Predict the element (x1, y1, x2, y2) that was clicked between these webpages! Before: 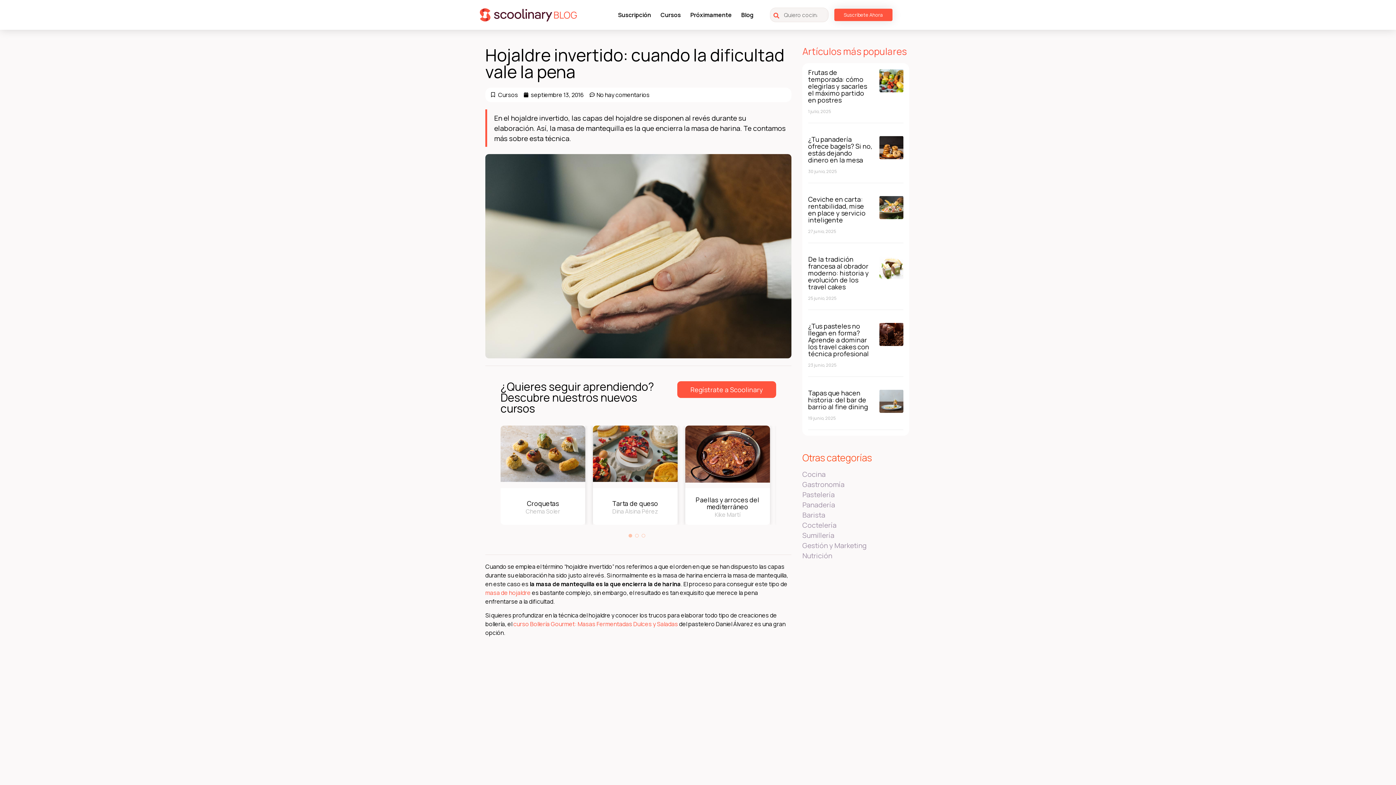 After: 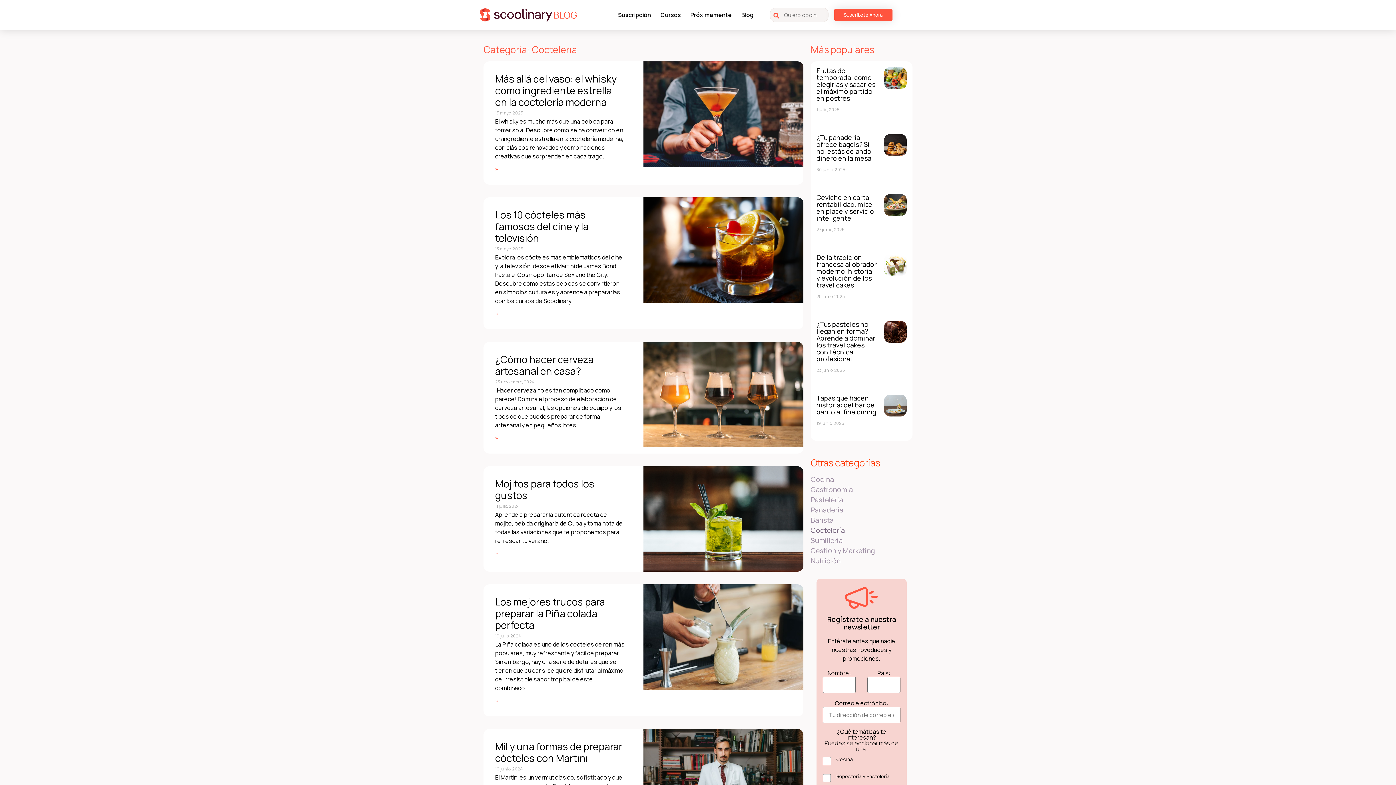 Action: bbox: (802, 518, 836, 532) label: Coctelería